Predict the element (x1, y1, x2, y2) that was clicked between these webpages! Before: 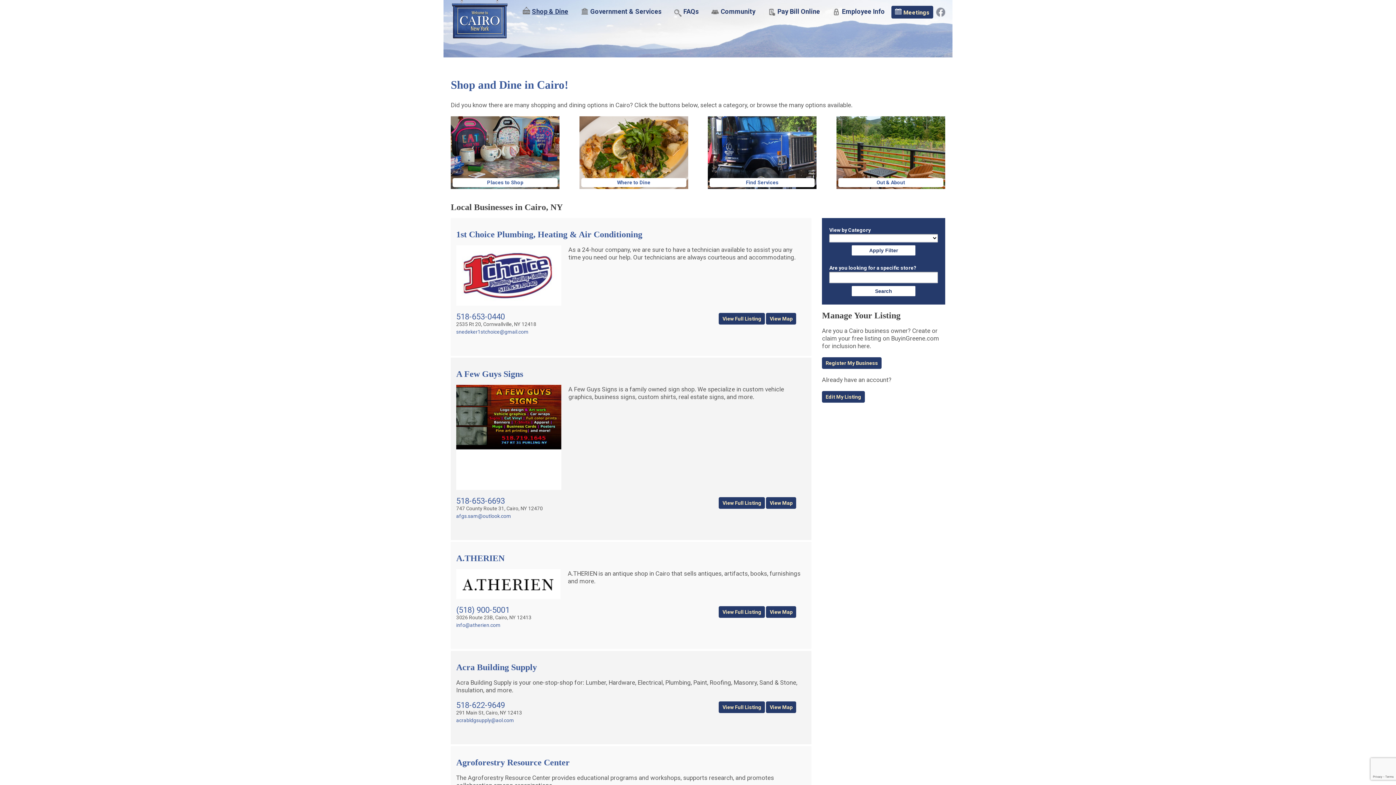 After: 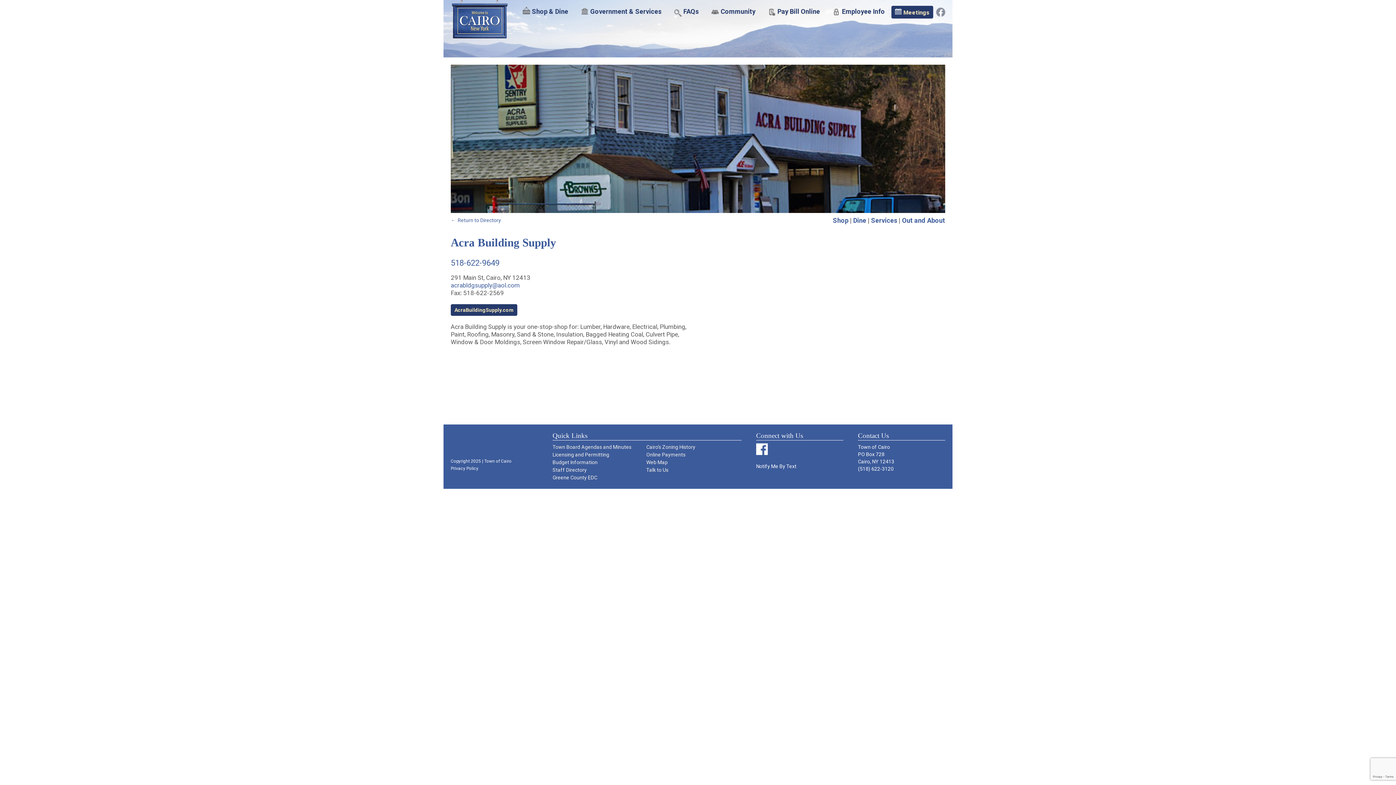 Action: label: Acra Building Supply bbox: (456, 662, 537, 672)